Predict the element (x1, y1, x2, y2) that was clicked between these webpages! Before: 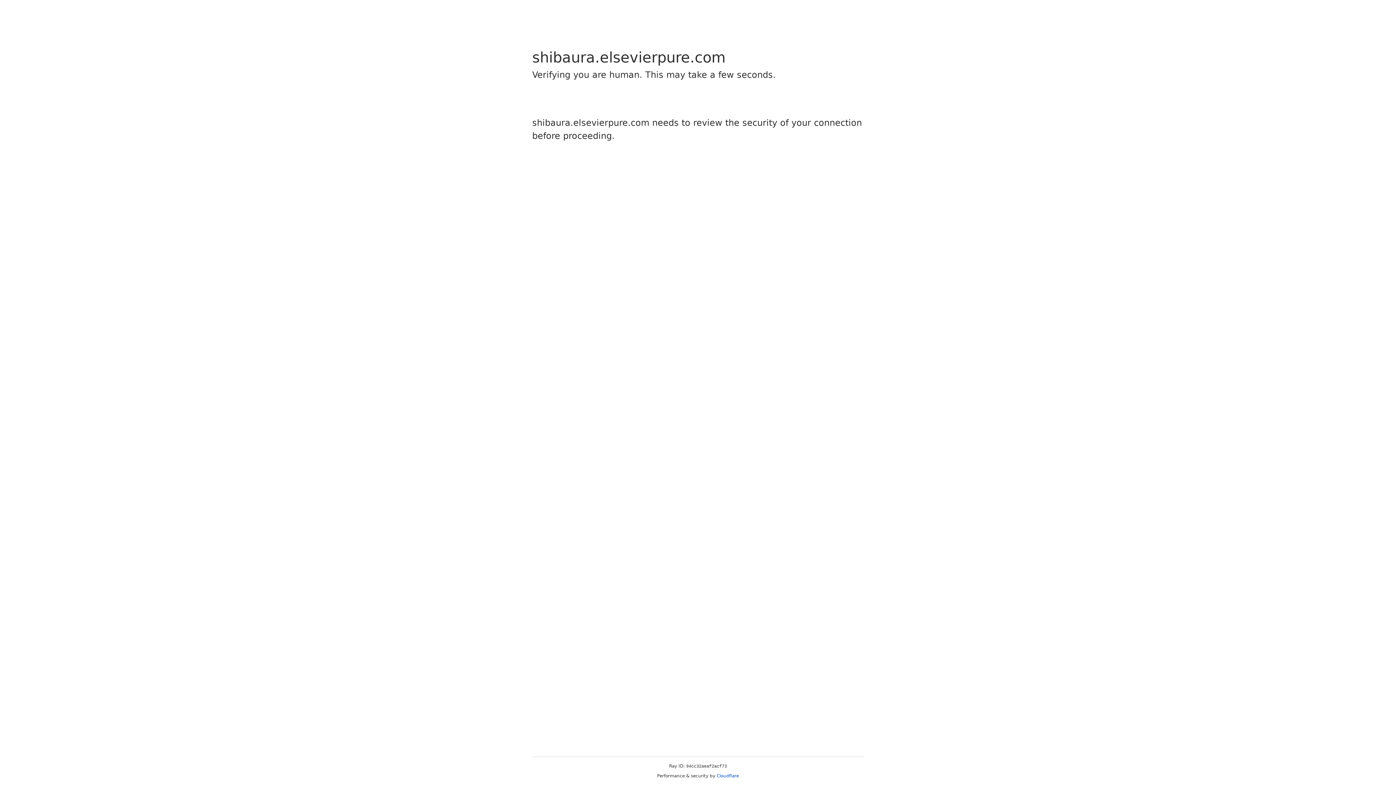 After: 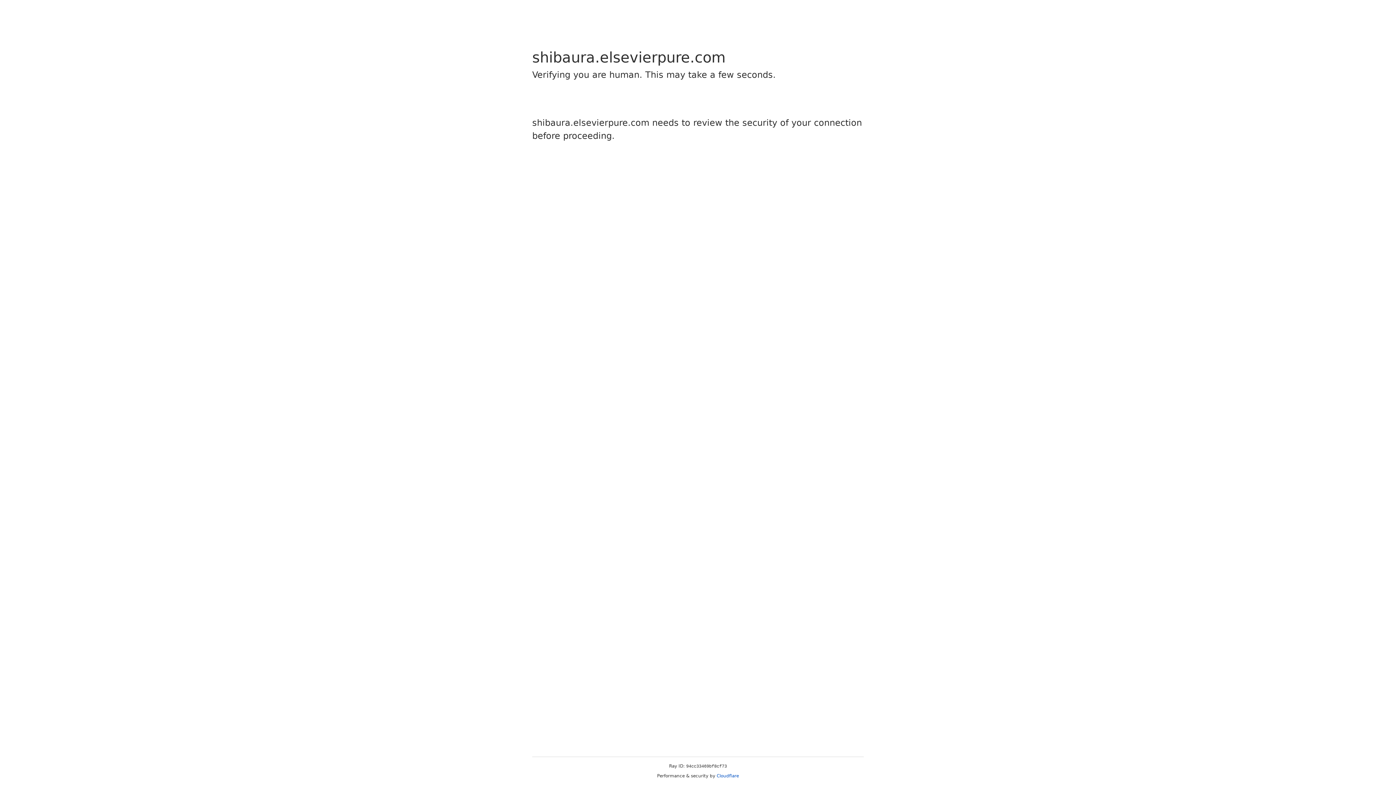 Action: label: Cloudflare bbox: (716, 773, 739, 778)